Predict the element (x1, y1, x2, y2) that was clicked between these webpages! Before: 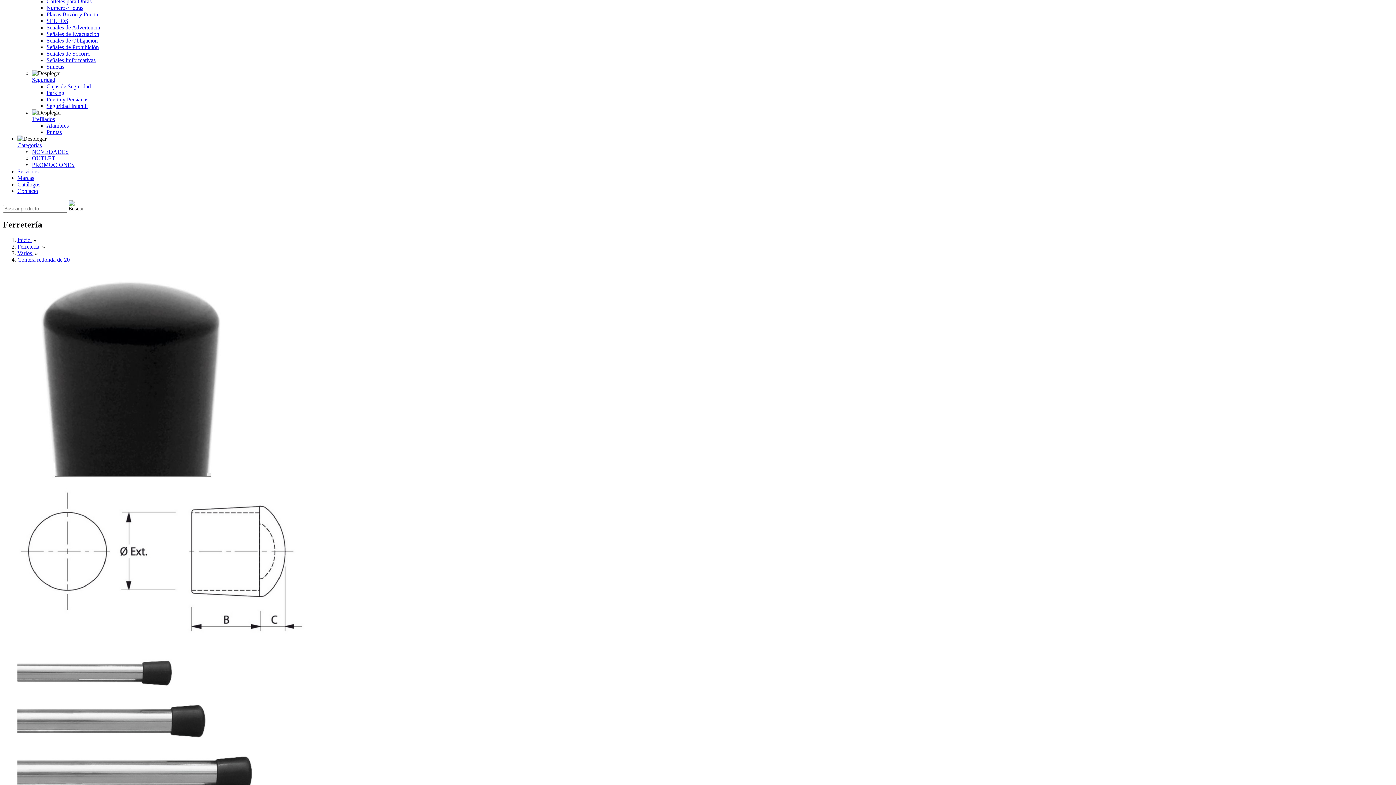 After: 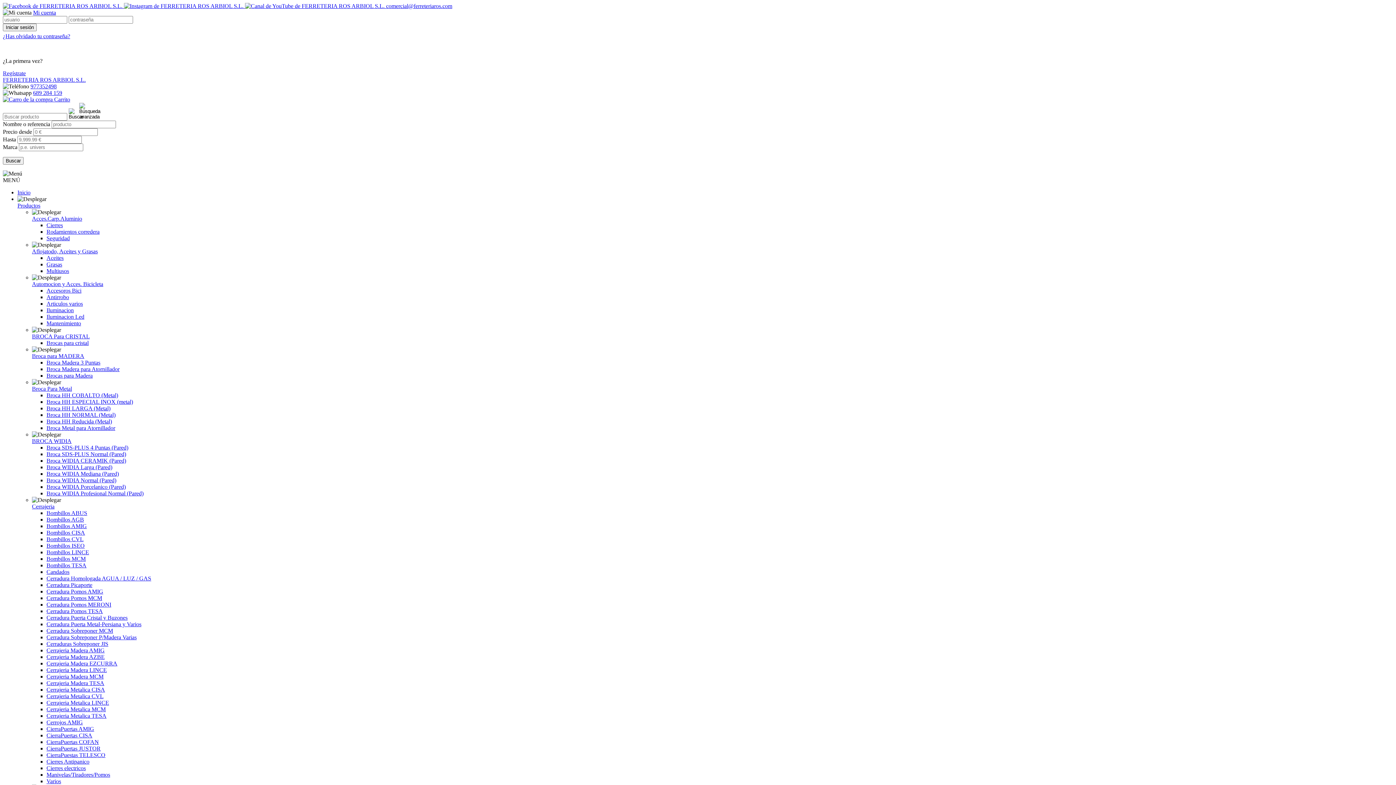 Action: bbox: (46, -1, 91, 4) label: Carteles para Obras